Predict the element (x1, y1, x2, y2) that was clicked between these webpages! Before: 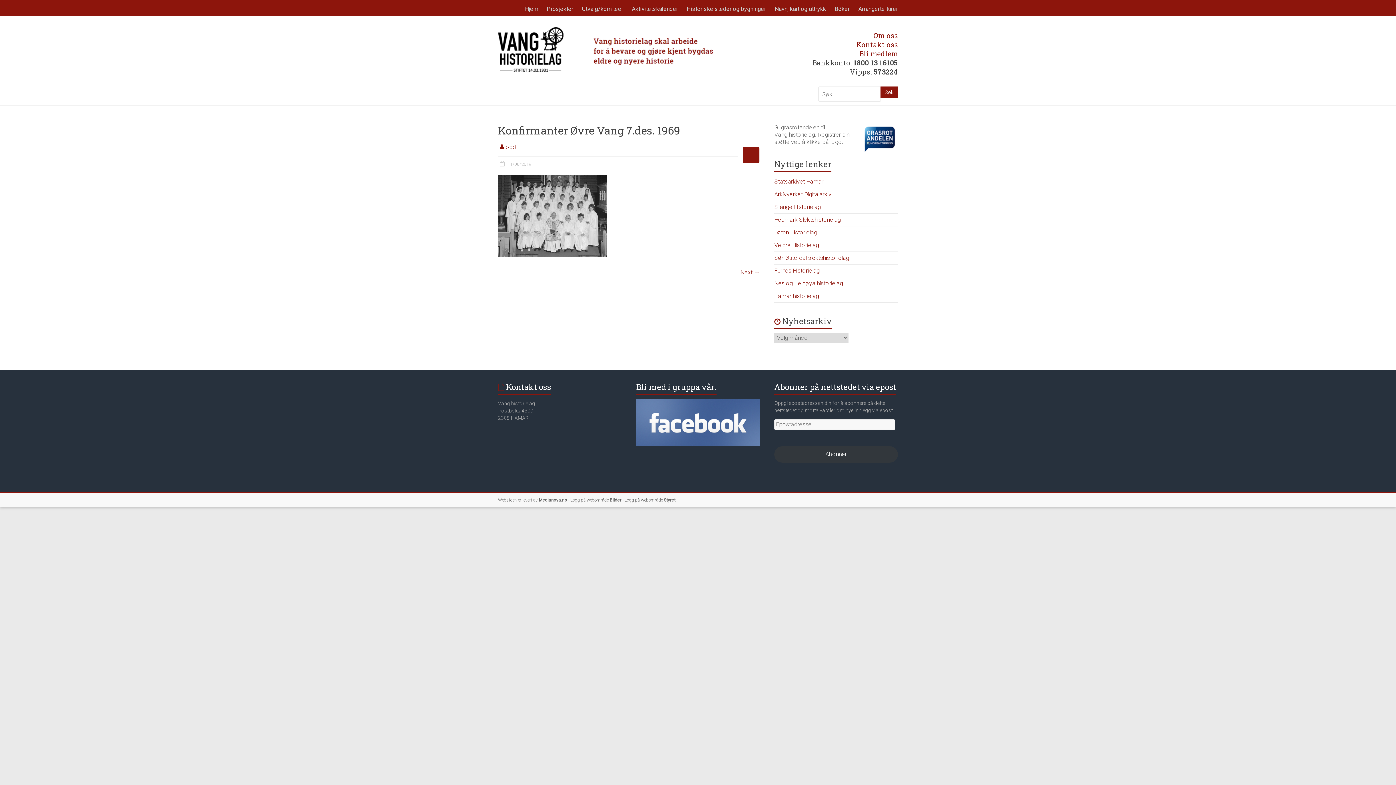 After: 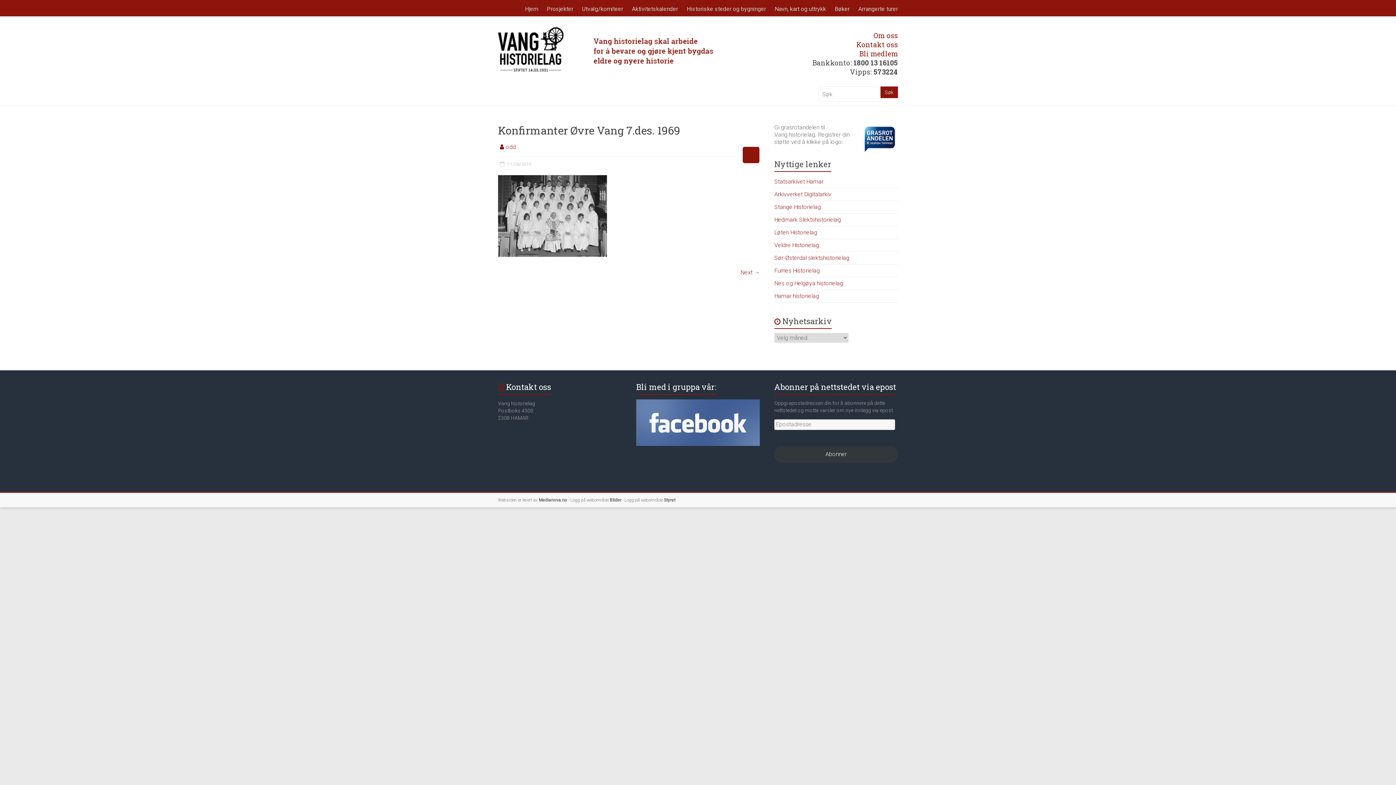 Action: bbox: (498, 161, 531, 166) label:  11/08/2019